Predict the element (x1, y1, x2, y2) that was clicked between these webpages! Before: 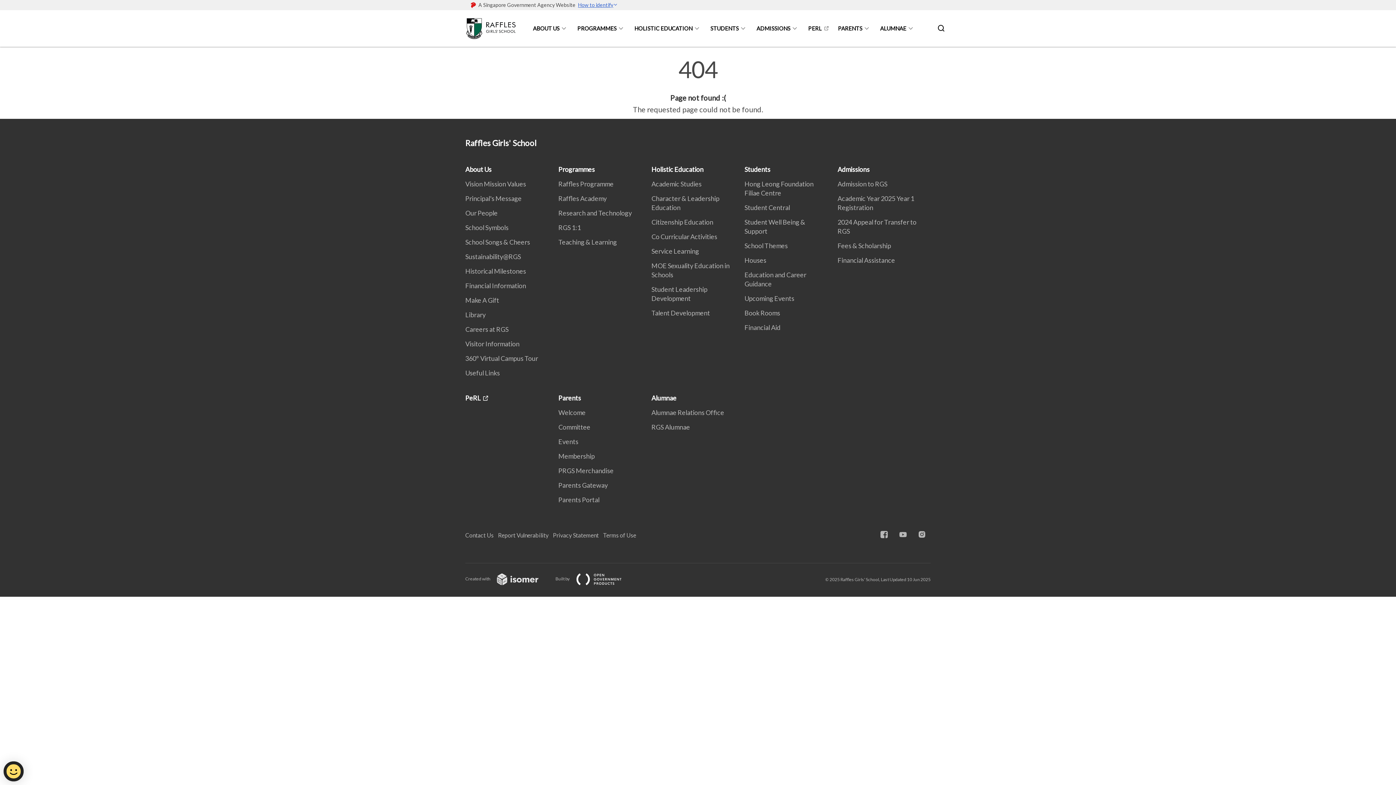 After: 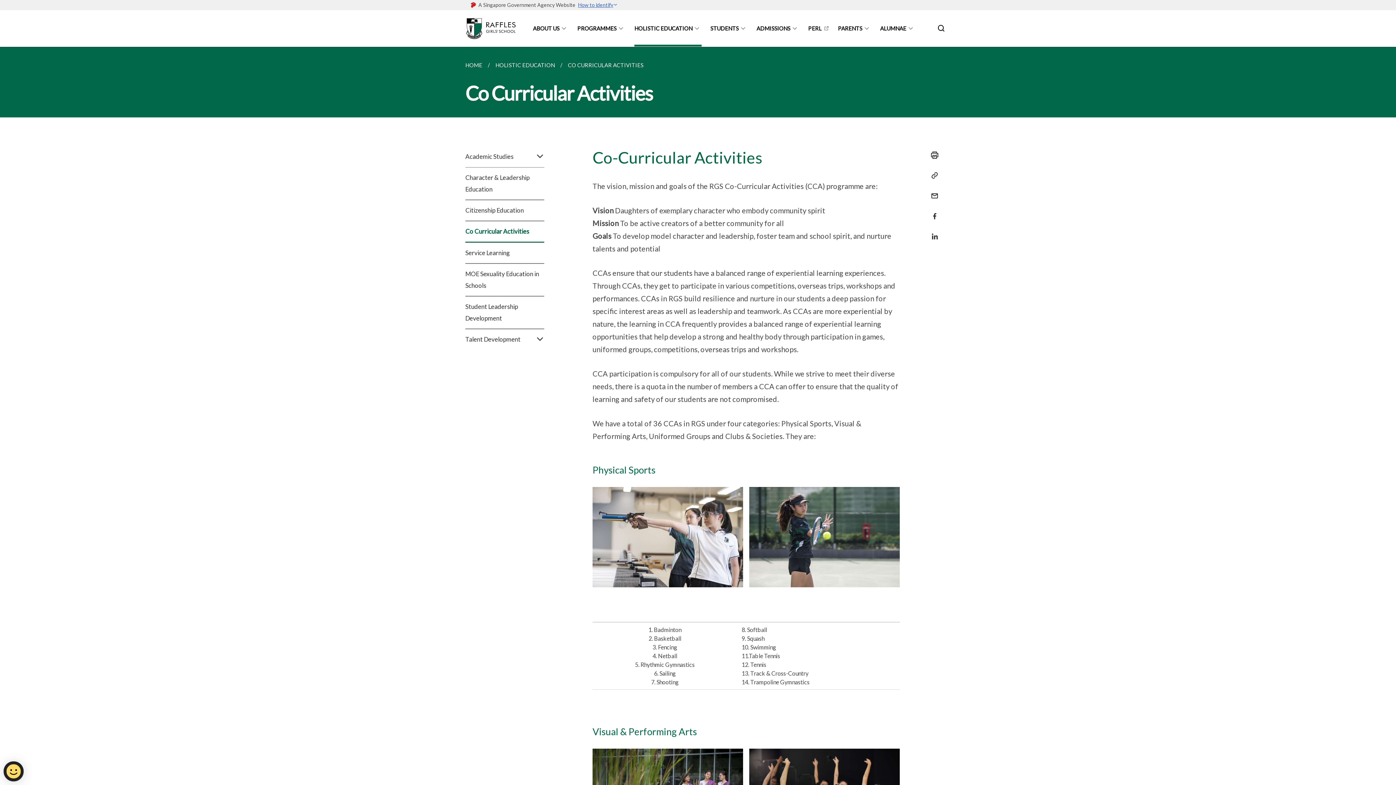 Action: label: Co Curricular Activities bbox: (651, 232, 721, 240)